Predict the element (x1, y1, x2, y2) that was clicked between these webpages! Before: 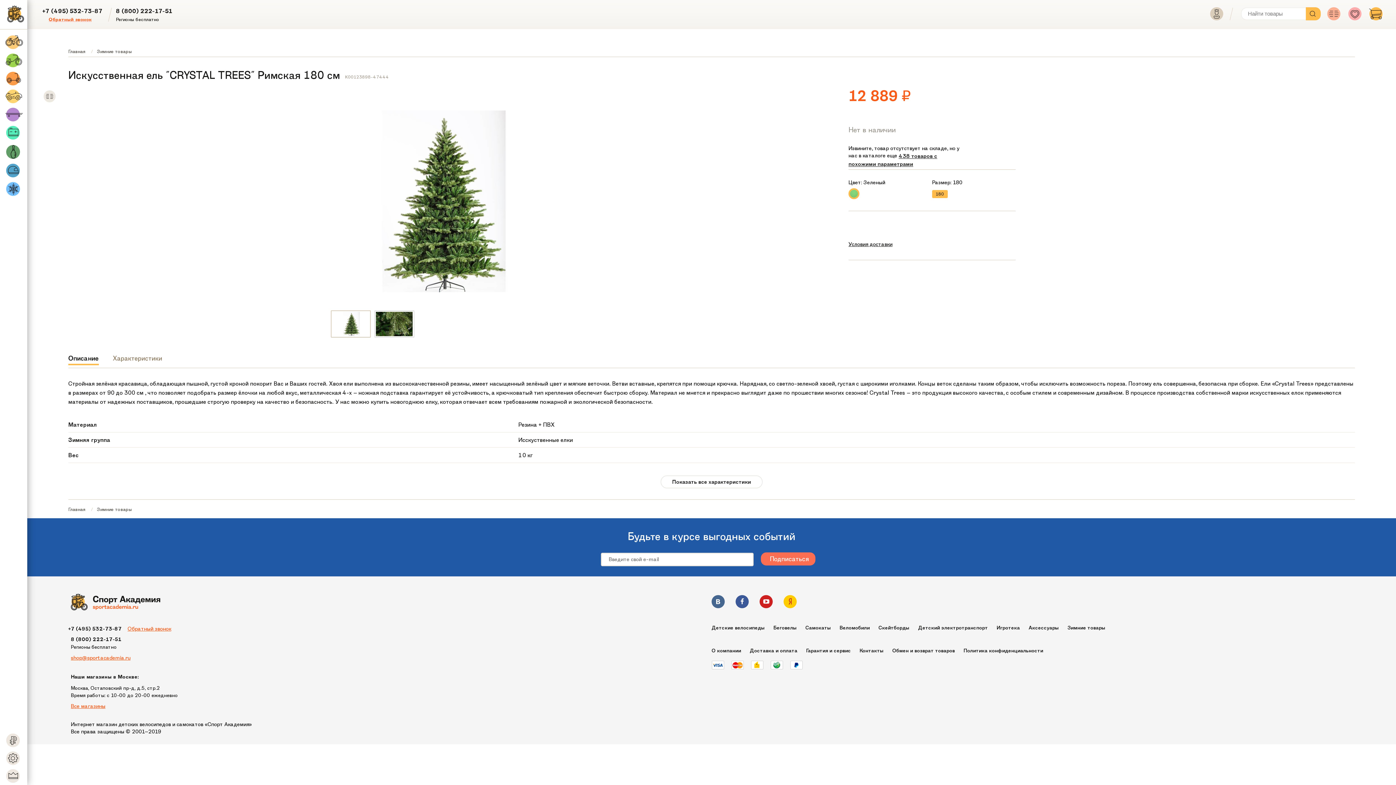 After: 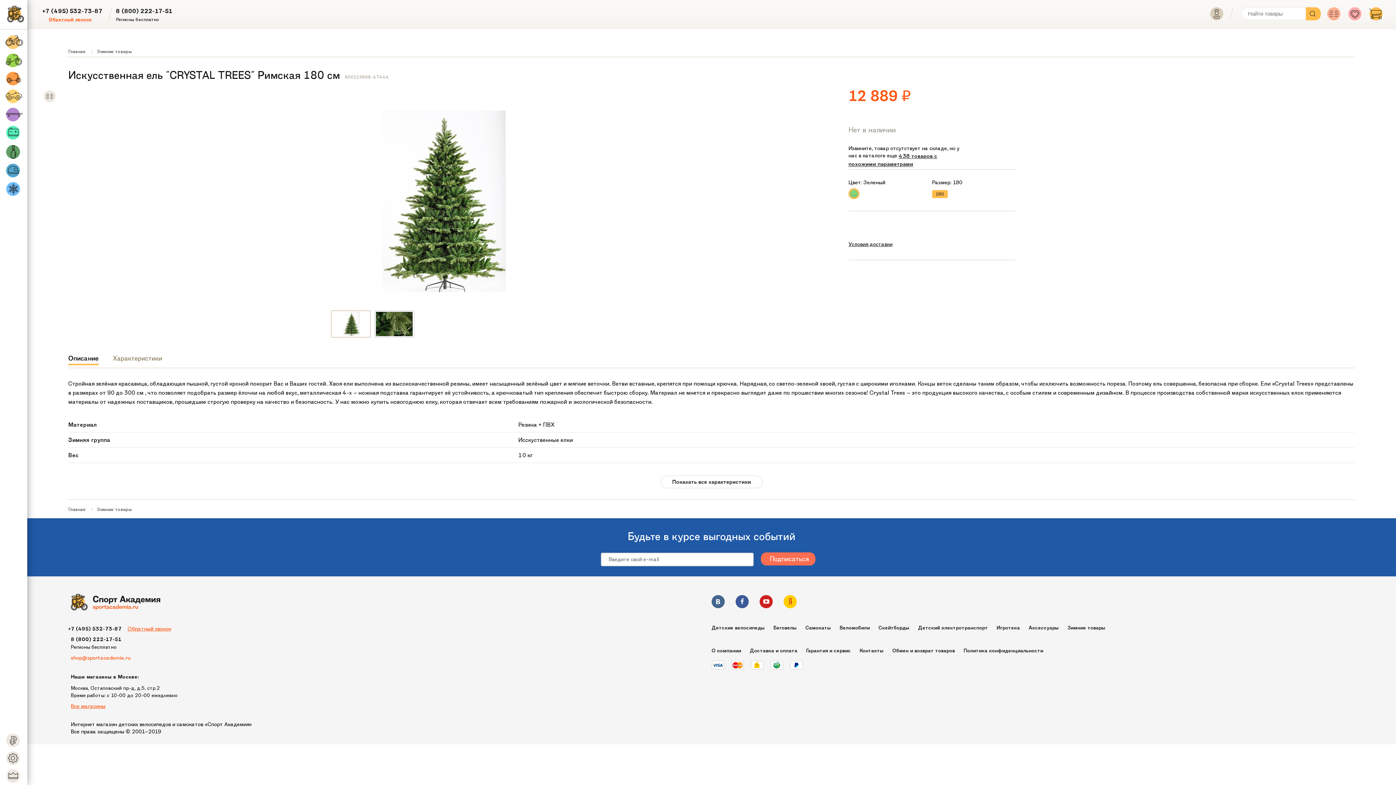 Action: label: shop@sportacademia.ru bbox: (70, 654, 130, 661)